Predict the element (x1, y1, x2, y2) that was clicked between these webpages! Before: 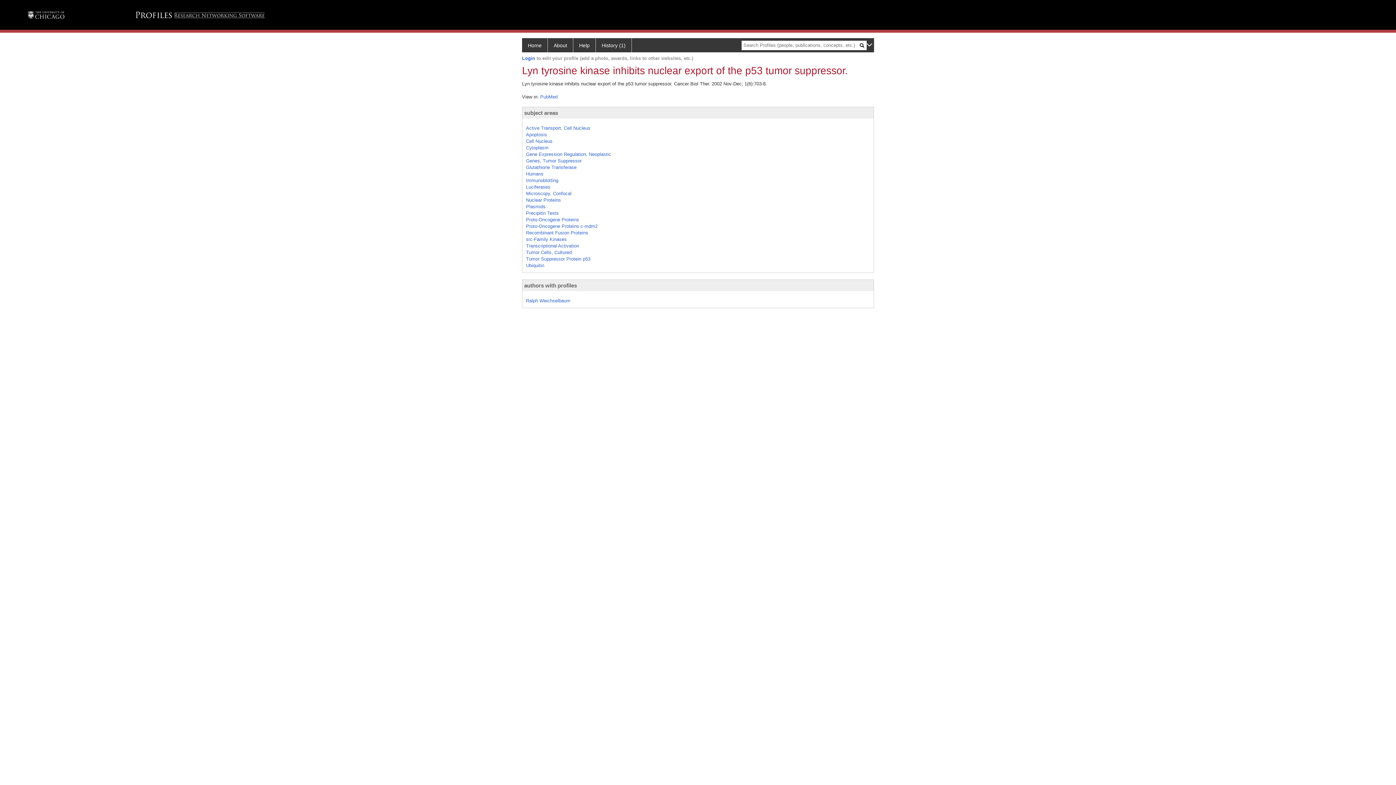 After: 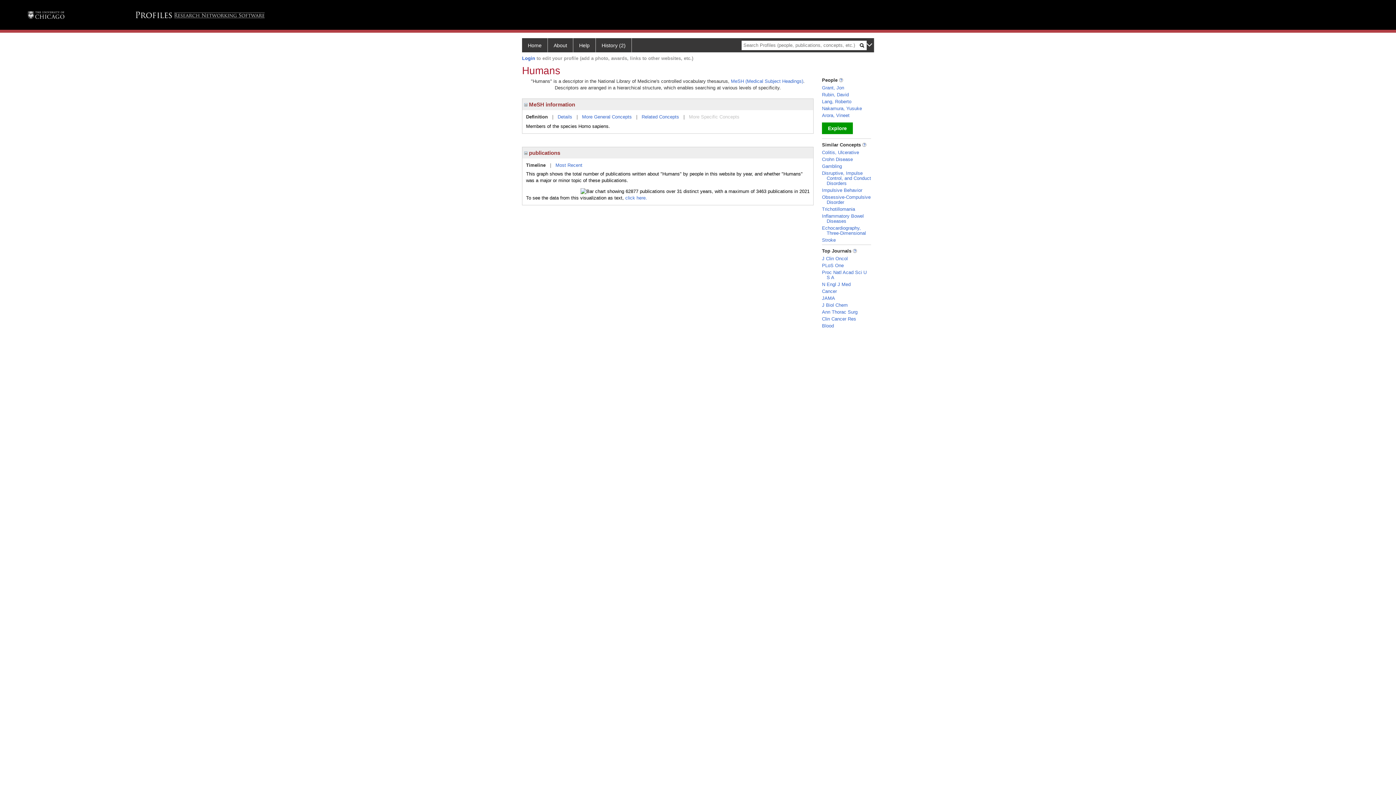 Action: label: Humans bbox: (526, 171, 543, 176)